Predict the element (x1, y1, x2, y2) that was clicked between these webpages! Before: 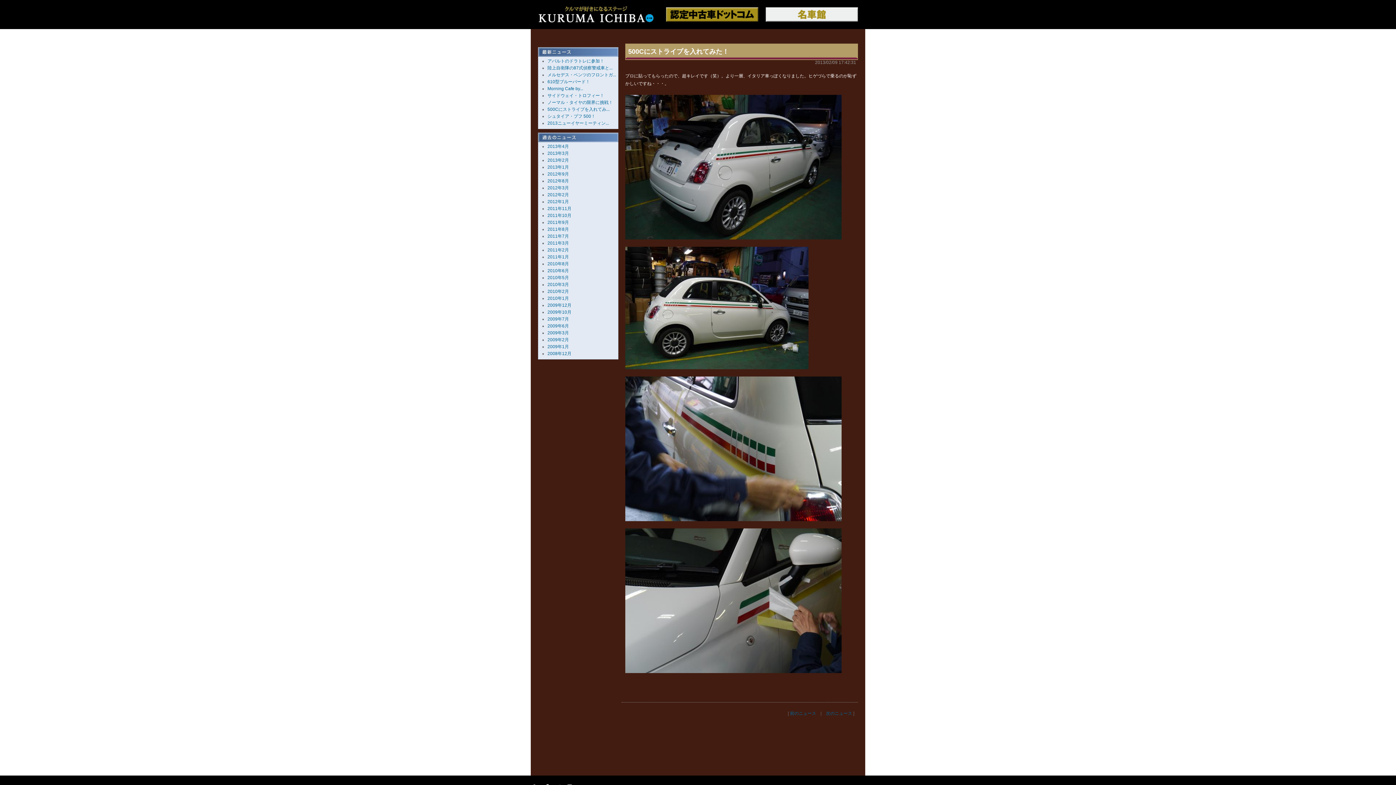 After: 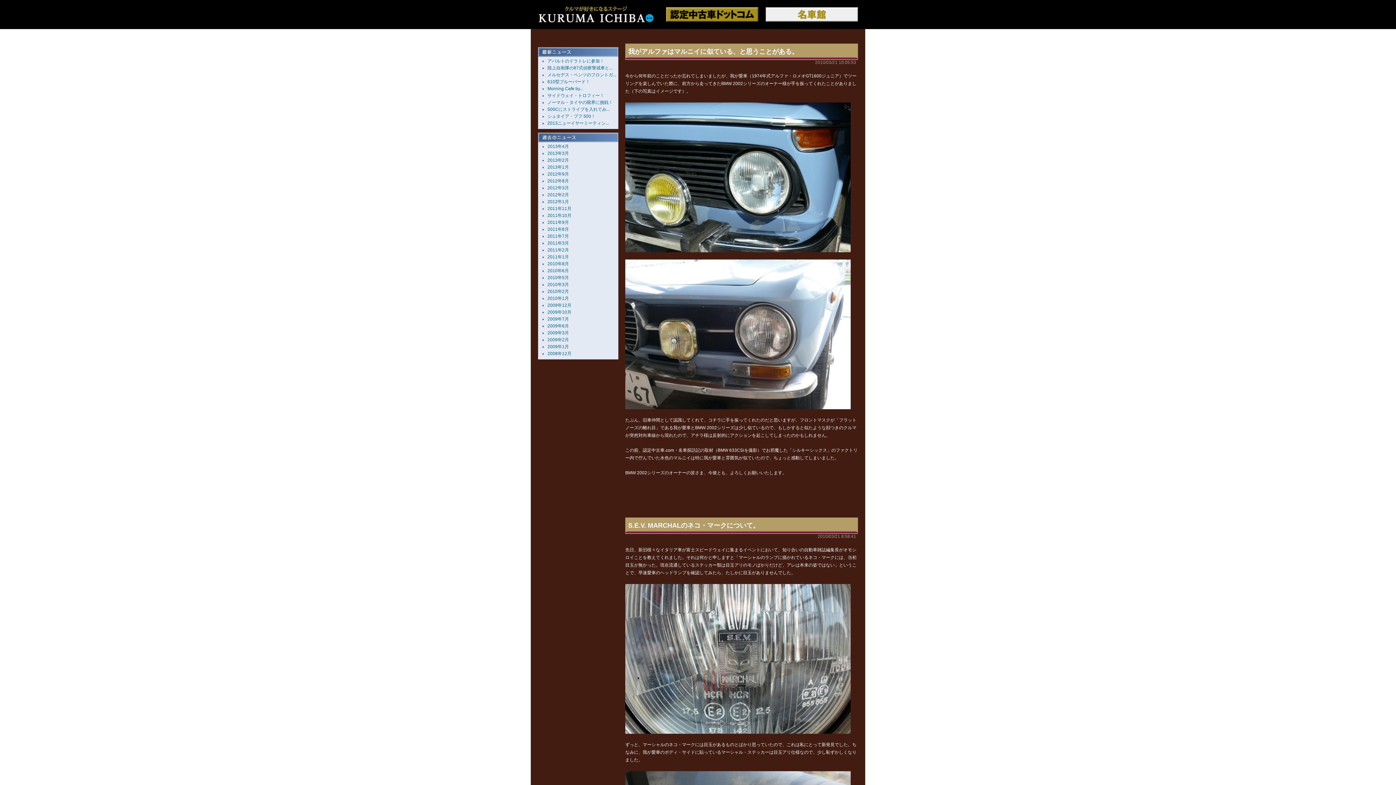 Action: bbox: (547, 282, 569, 287) label: 2010年3月